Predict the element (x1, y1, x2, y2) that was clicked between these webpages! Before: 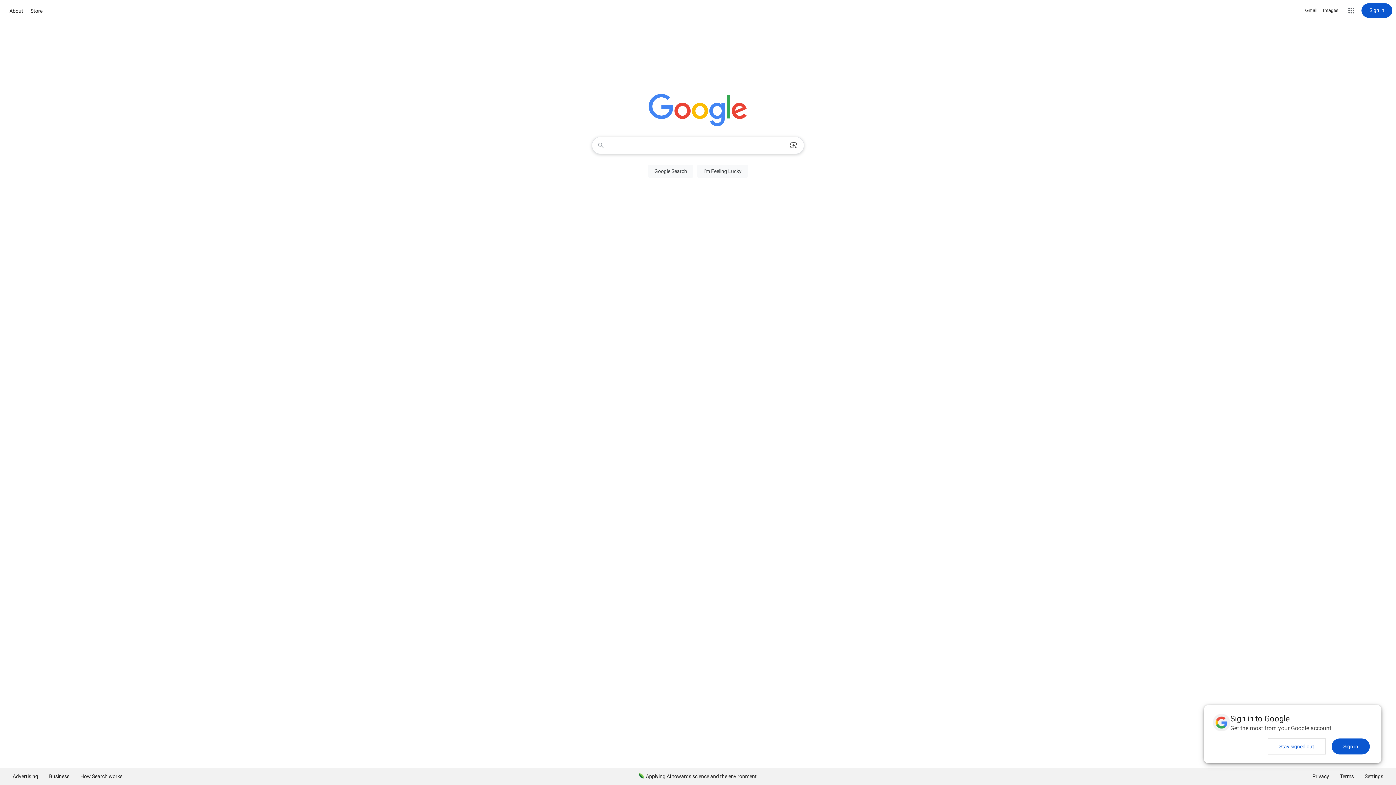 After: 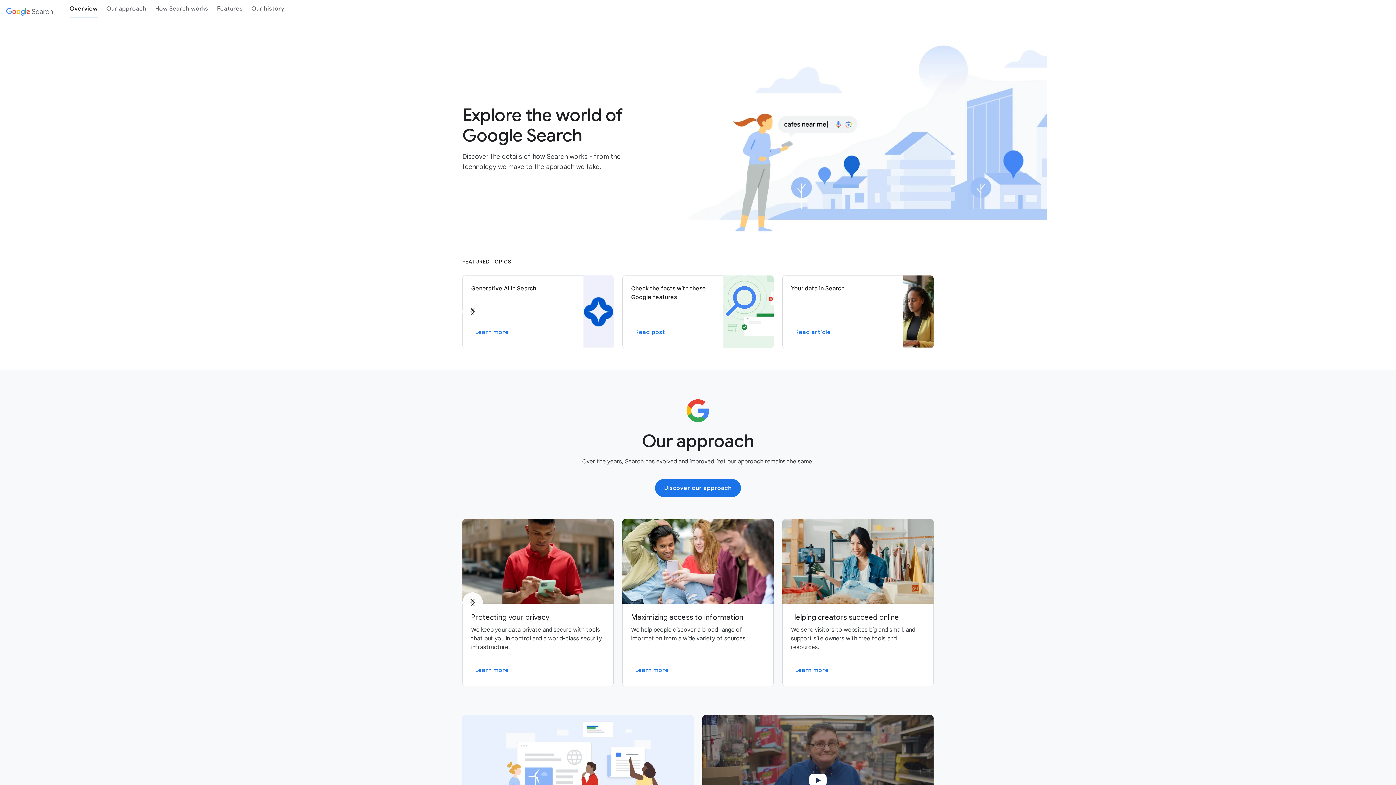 Action: bbox: (74, 768, 128, 785) label: How Search works